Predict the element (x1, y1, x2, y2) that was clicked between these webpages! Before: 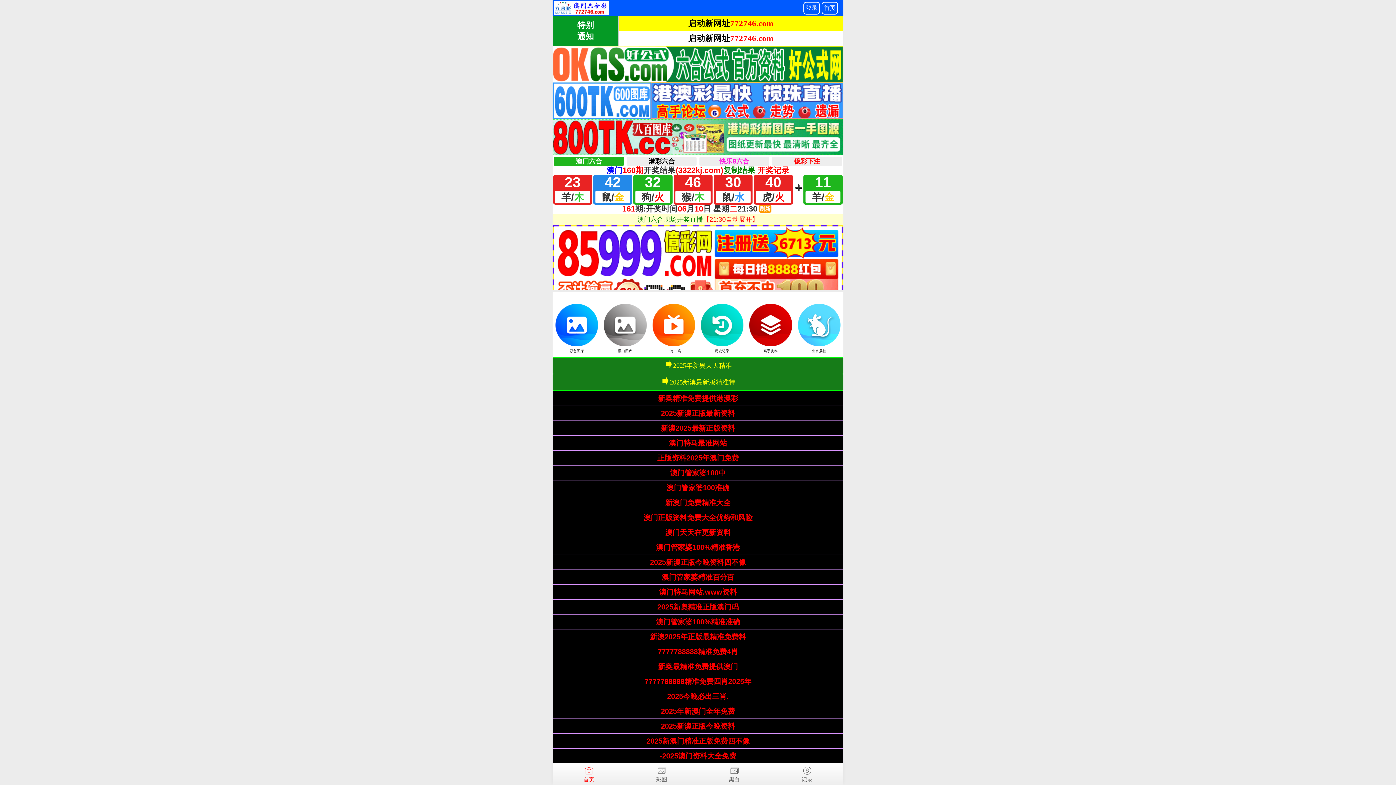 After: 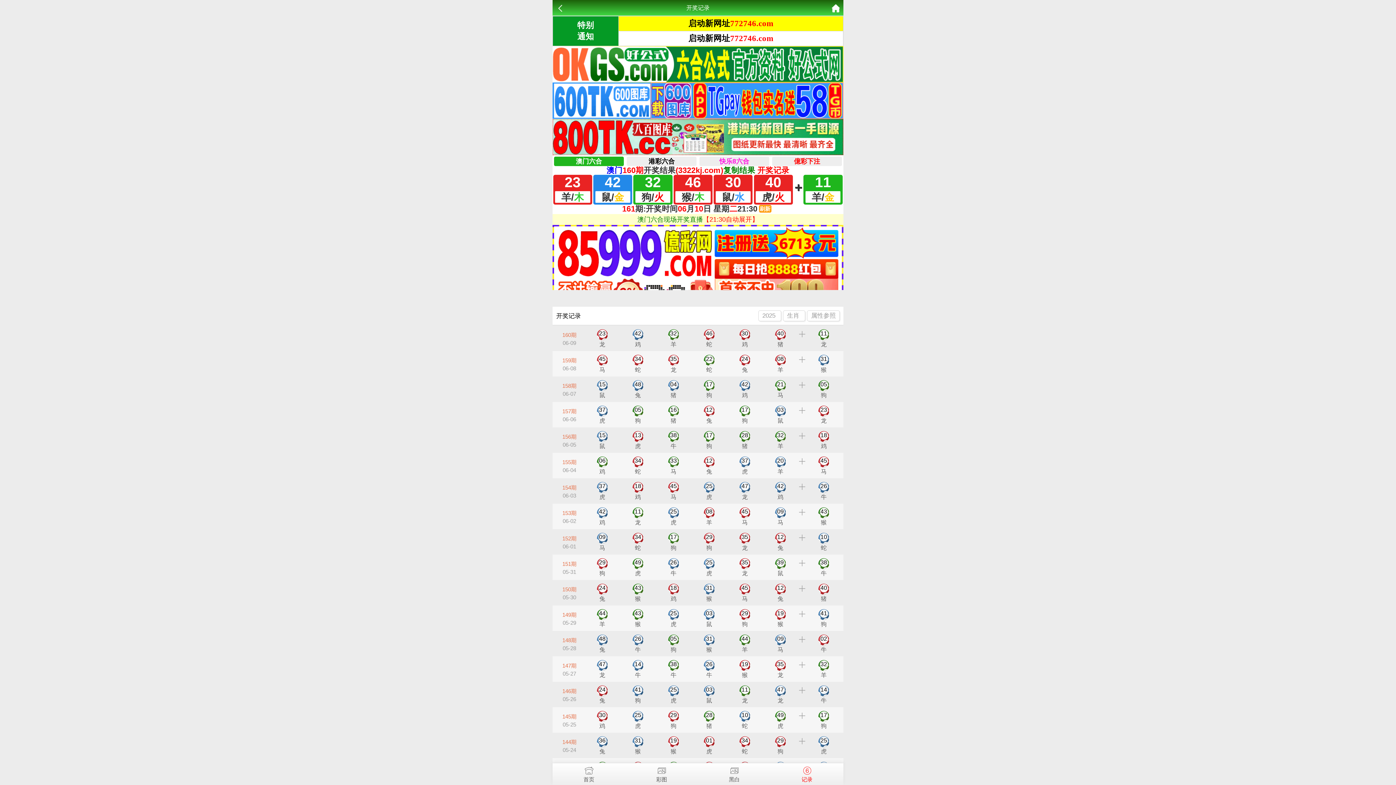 Action: label: 记录 bbox: (770, 763, 843, 782)